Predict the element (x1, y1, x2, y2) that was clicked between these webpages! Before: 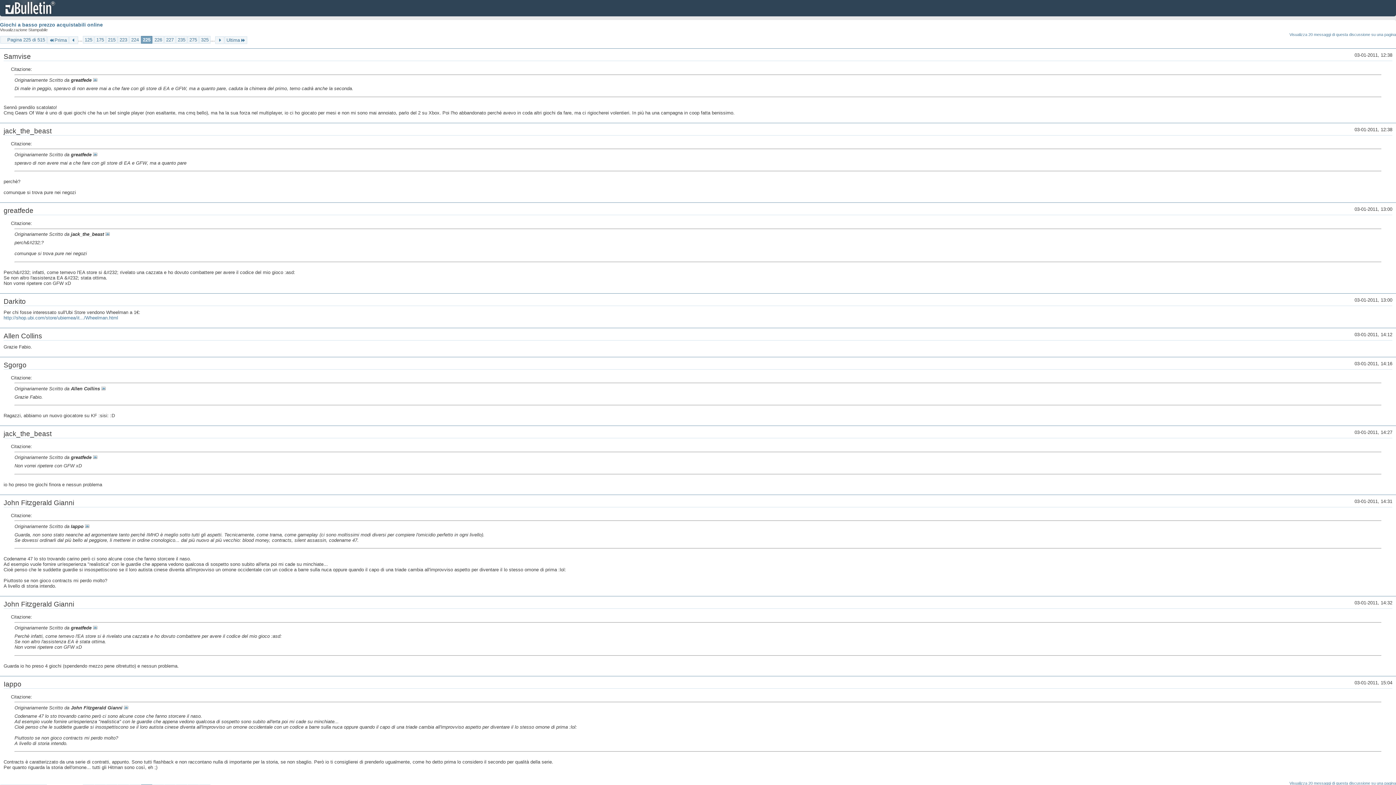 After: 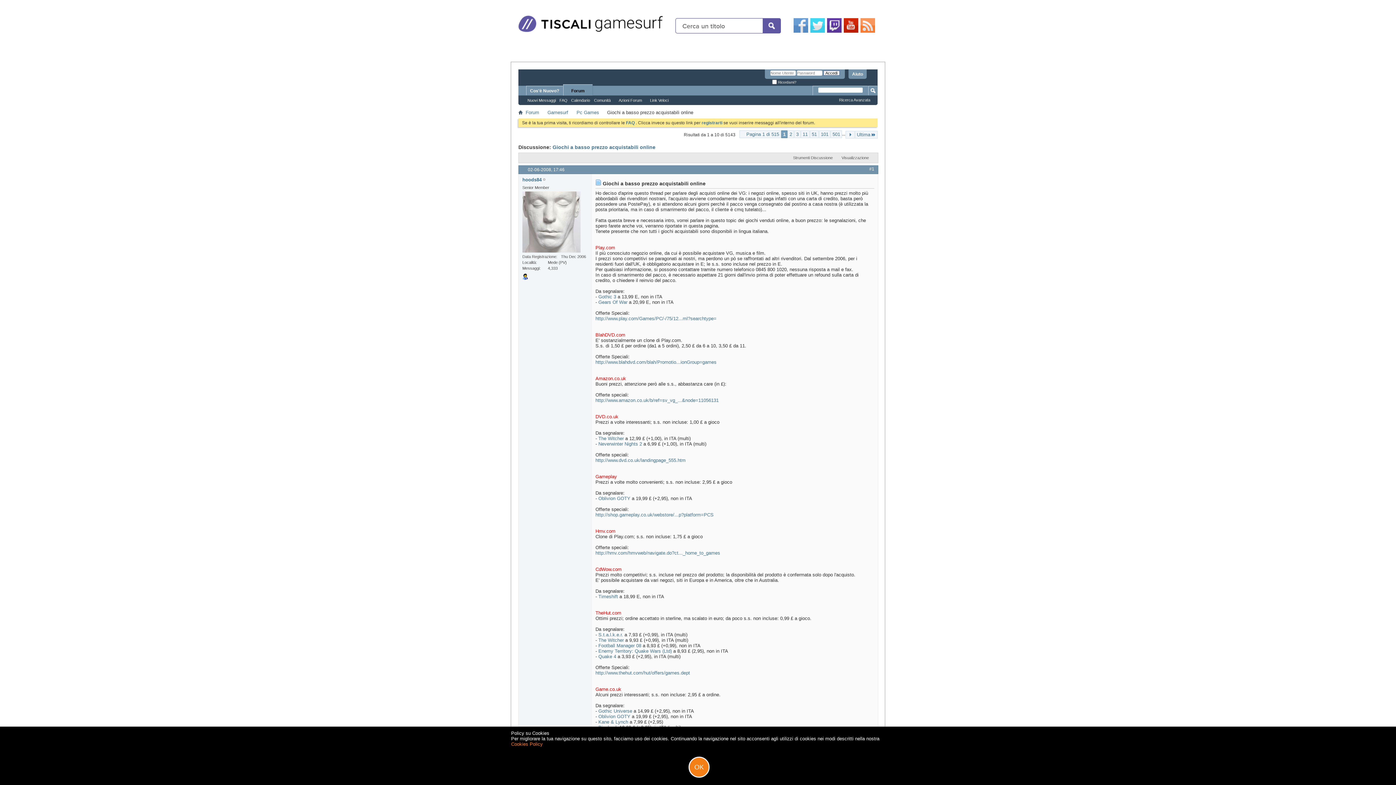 Action: bbox: (0, 21, 102, 27) label: Giochi a basso prezzo acquistabili online